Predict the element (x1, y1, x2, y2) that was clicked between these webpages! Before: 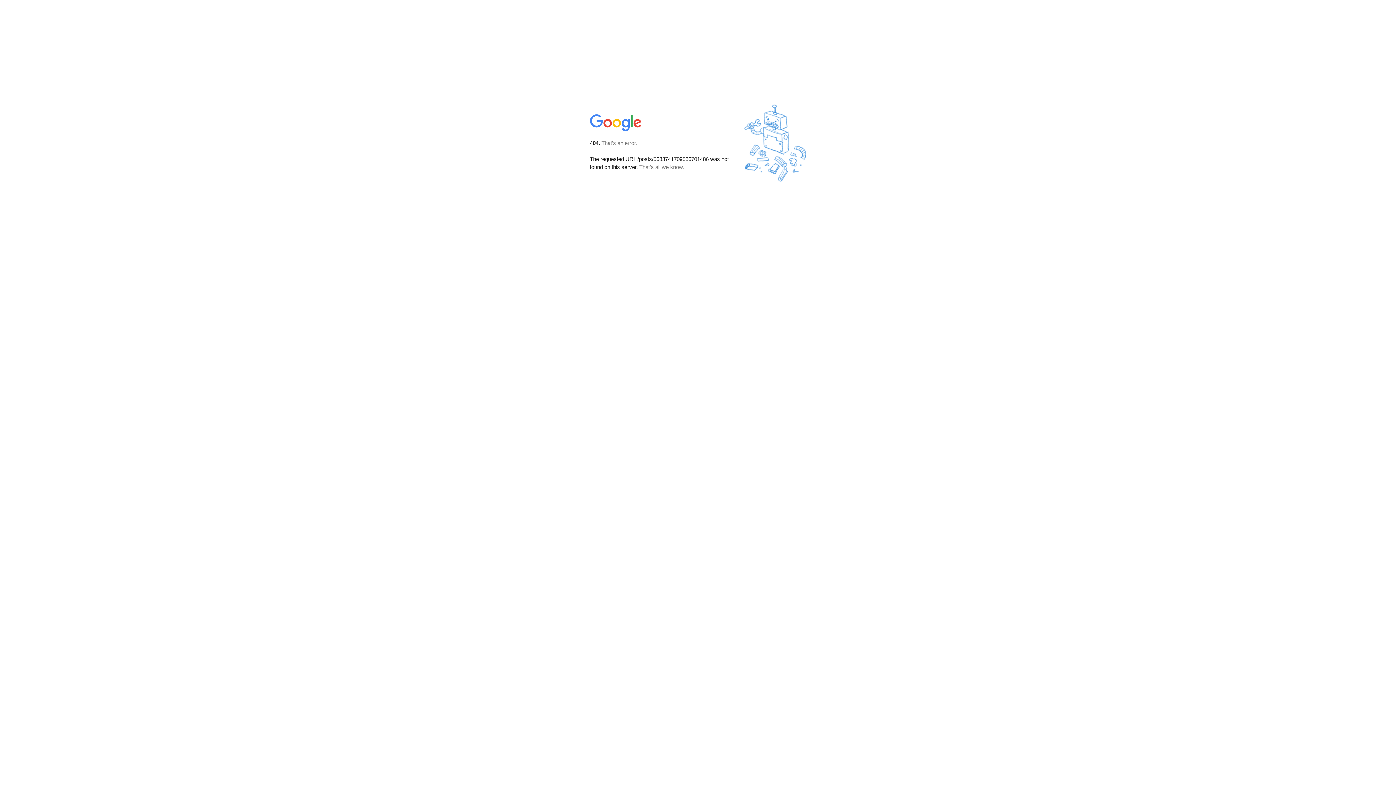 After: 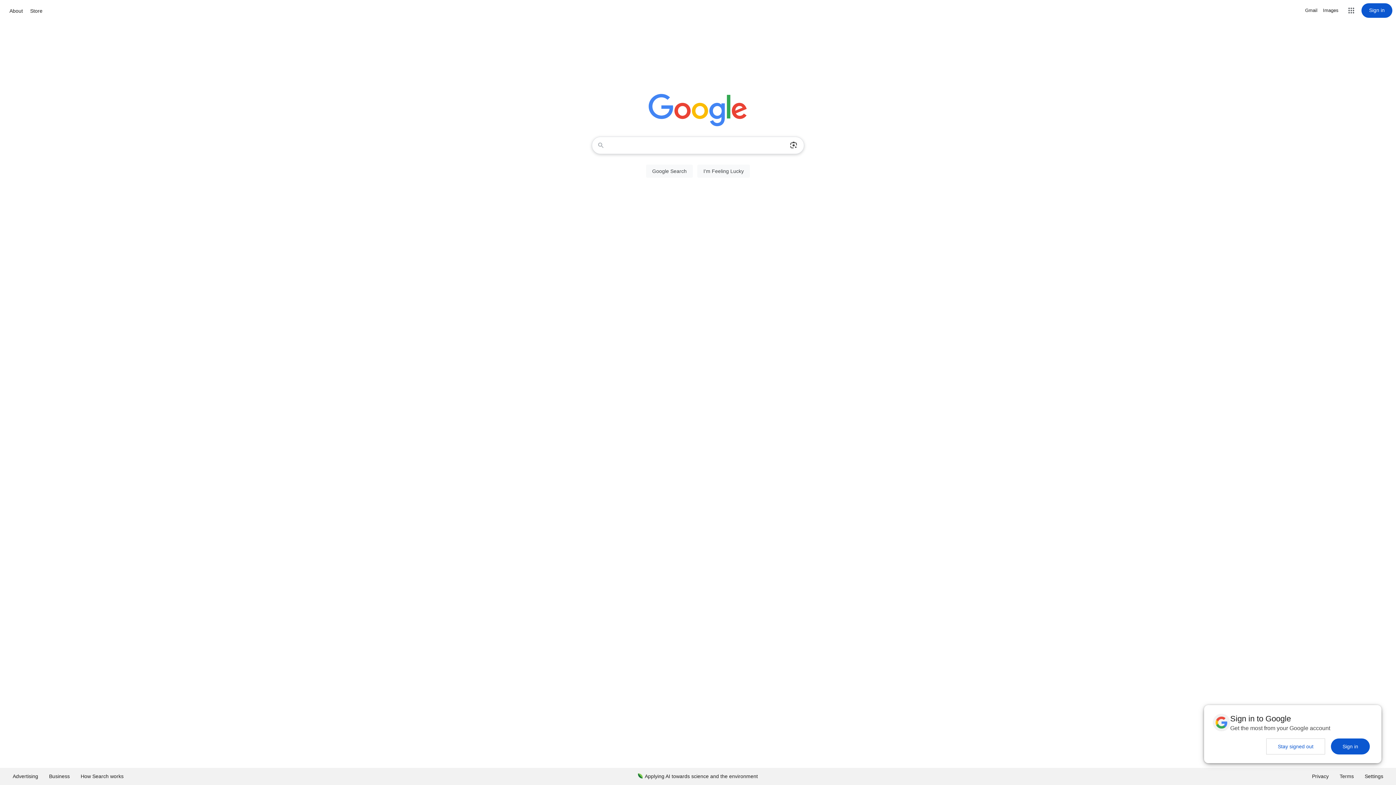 Action: bbox: (590, 127, 642, 134)